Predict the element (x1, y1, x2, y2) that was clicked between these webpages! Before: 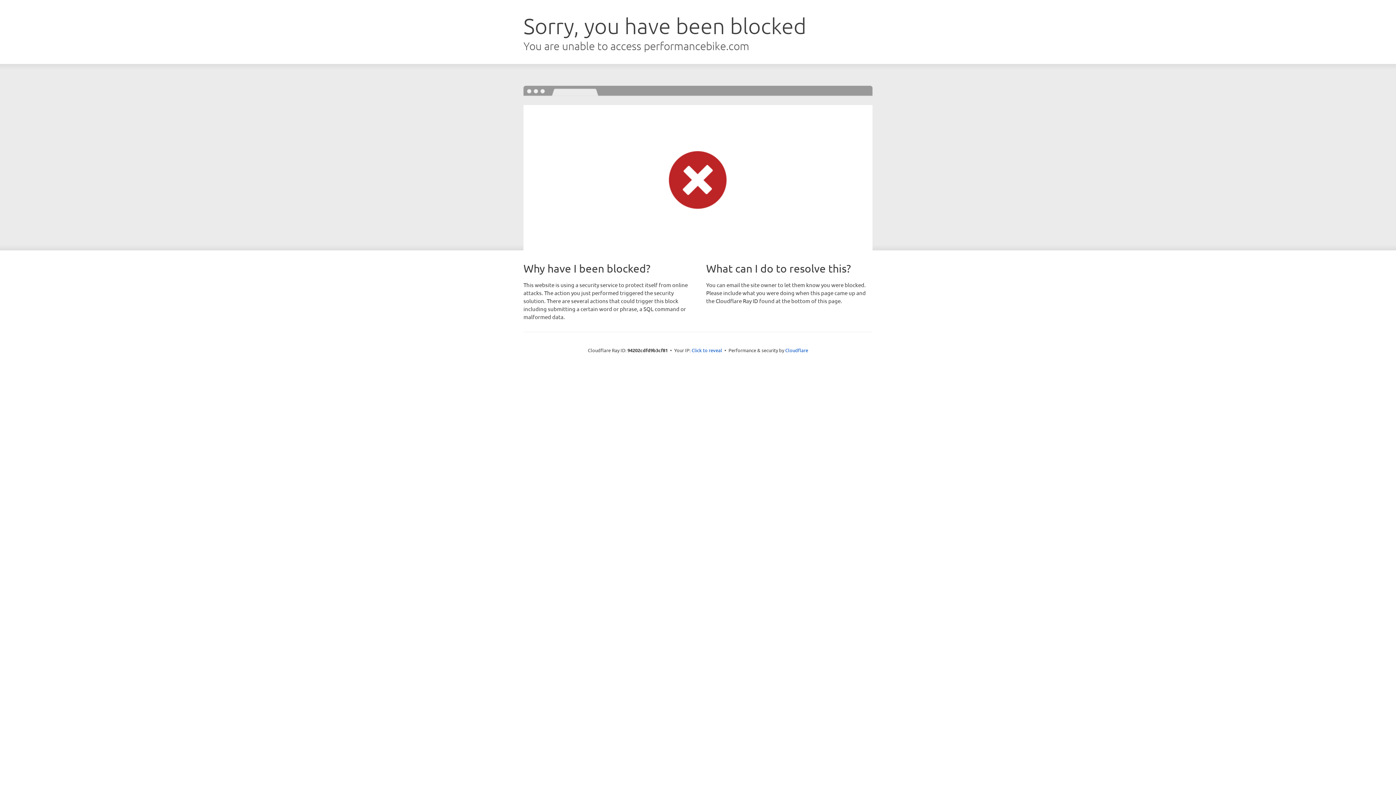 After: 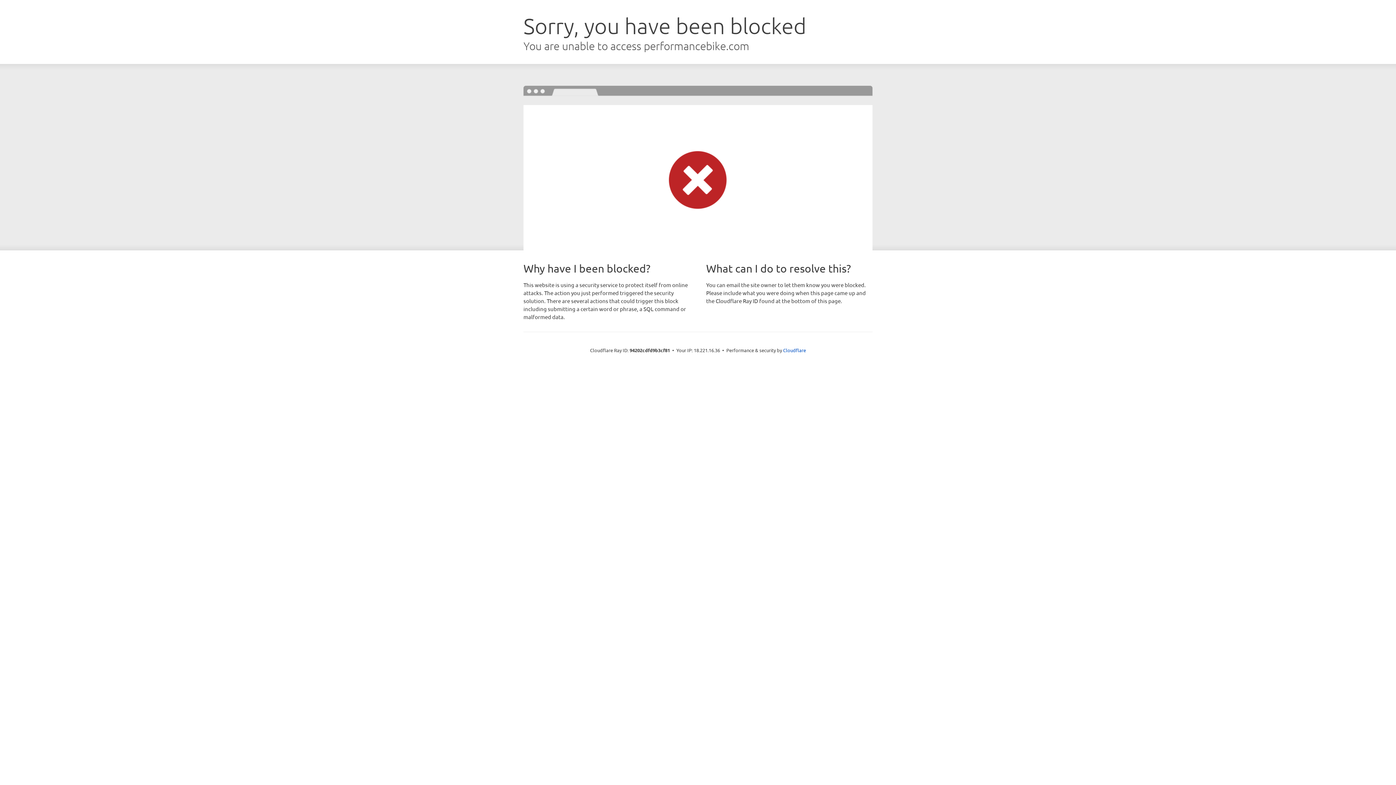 Action: label: Click to reveal bbox: (691, 346, 722, 353)